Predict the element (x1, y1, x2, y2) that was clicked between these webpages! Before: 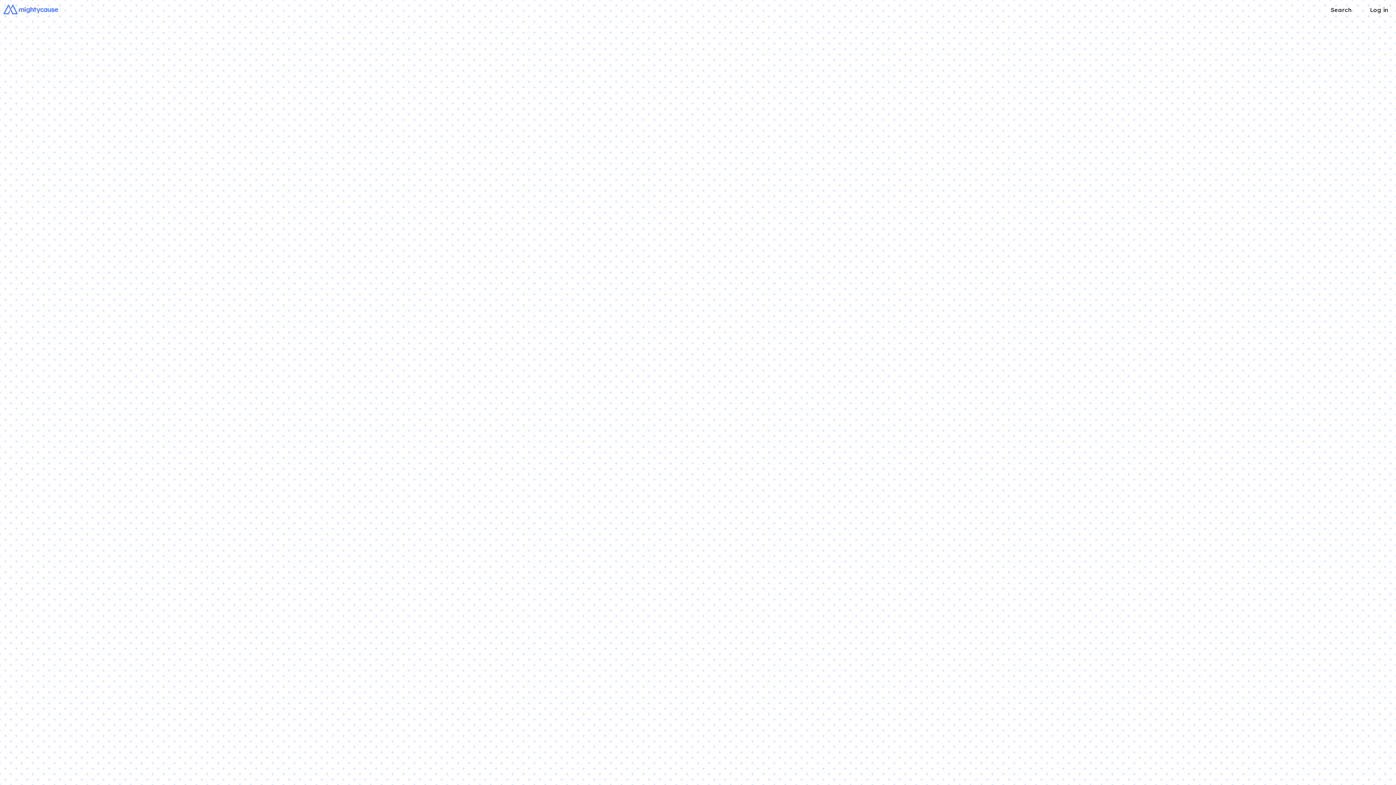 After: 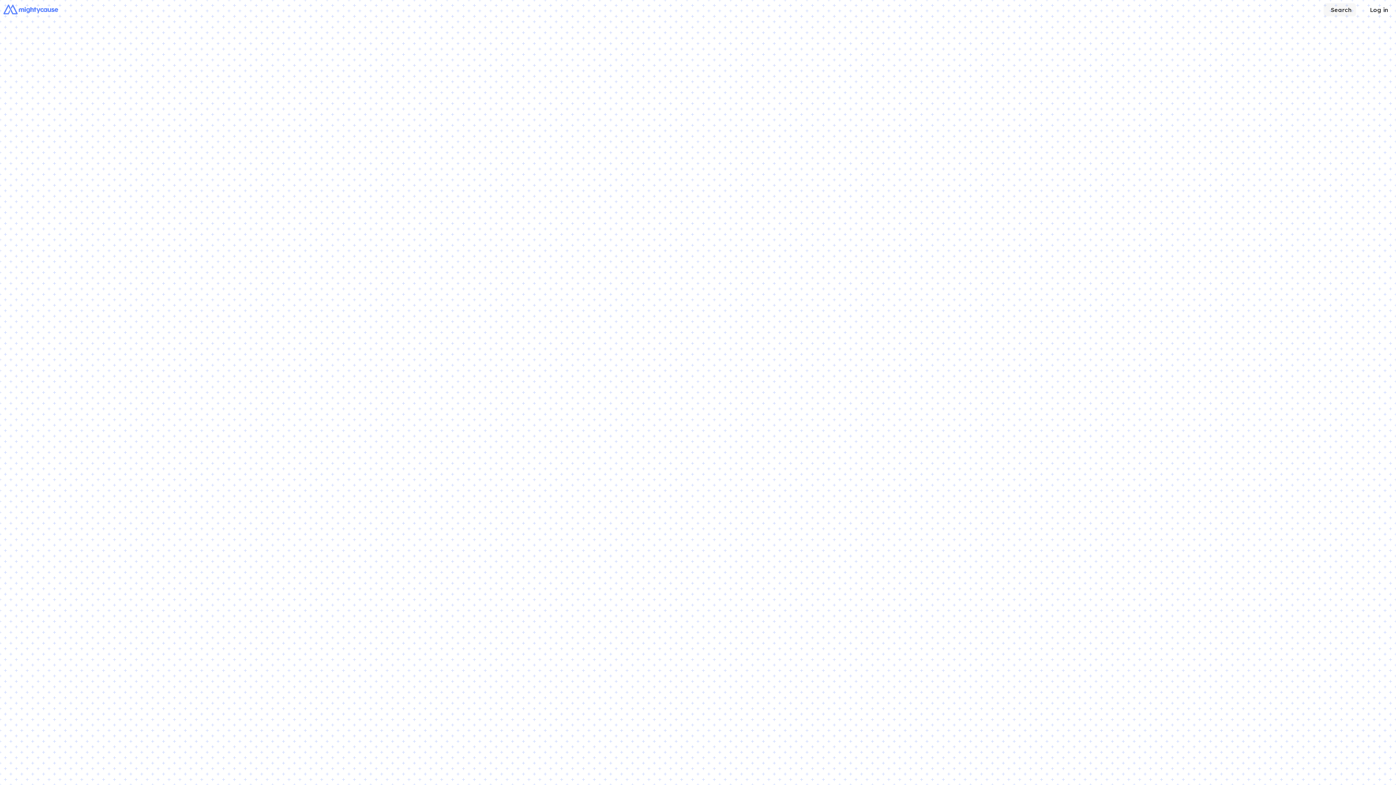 Action: bbox: (1323, 3, 1356, 16) label: Search